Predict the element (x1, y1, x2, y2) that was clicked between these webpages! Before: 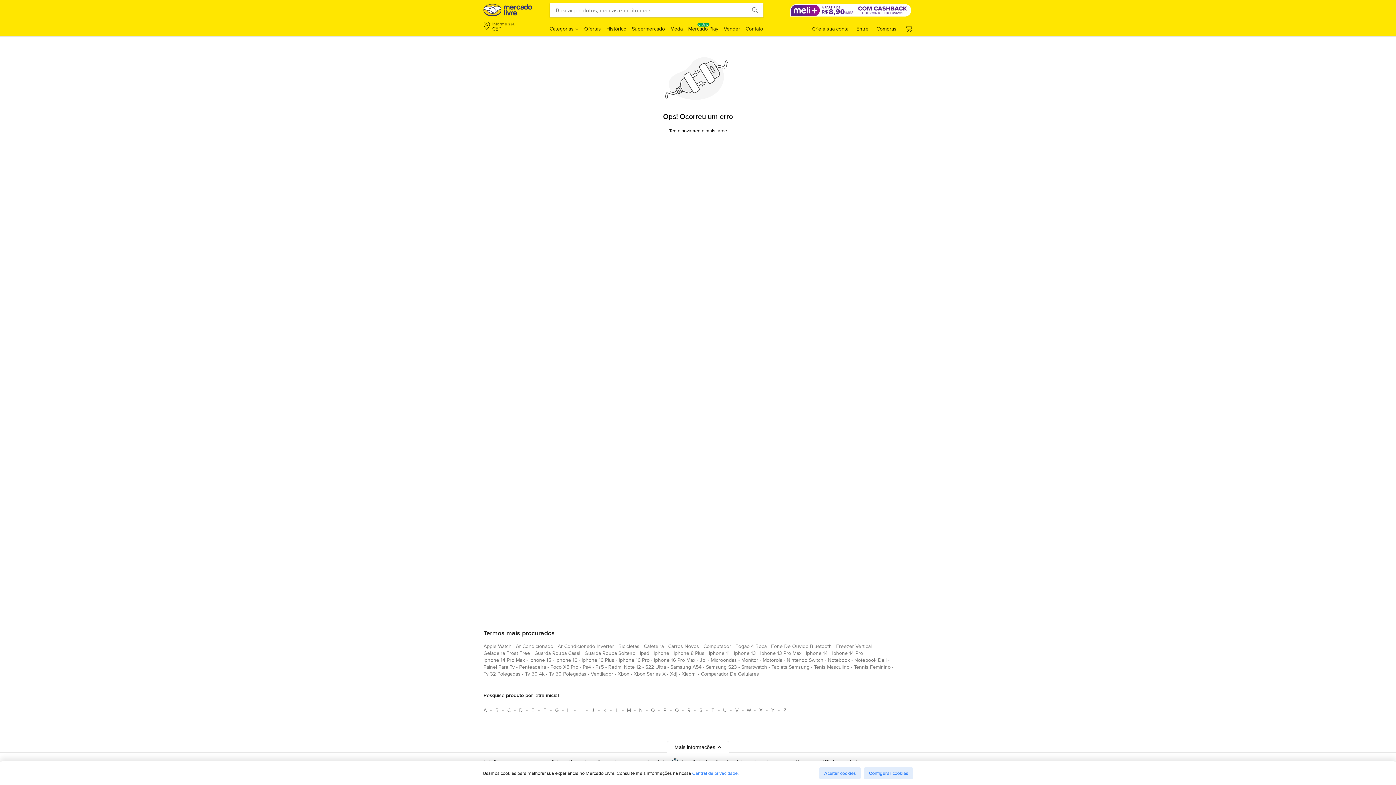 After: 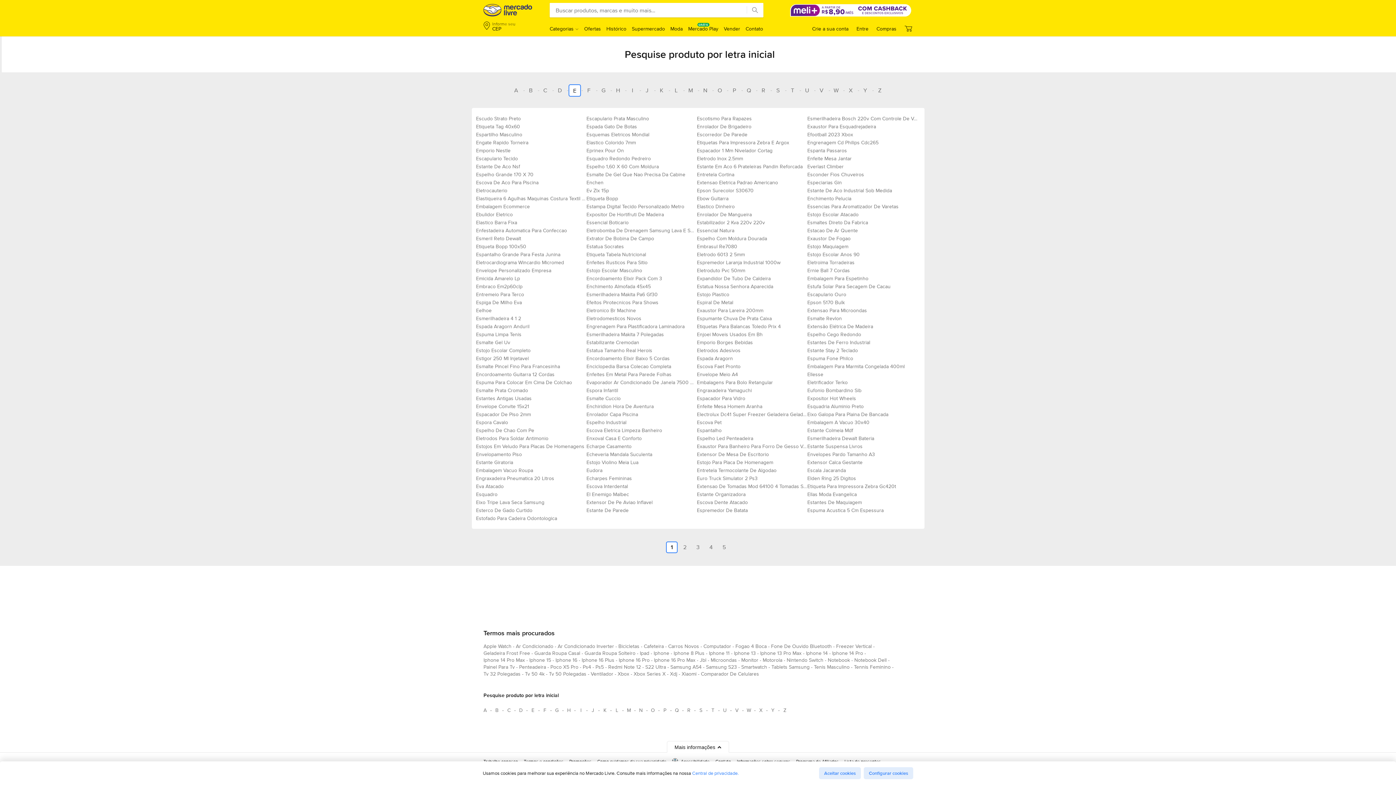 Action: label: Pesquise produto por letra inicial E bbox: (527, 704, 538, 716)